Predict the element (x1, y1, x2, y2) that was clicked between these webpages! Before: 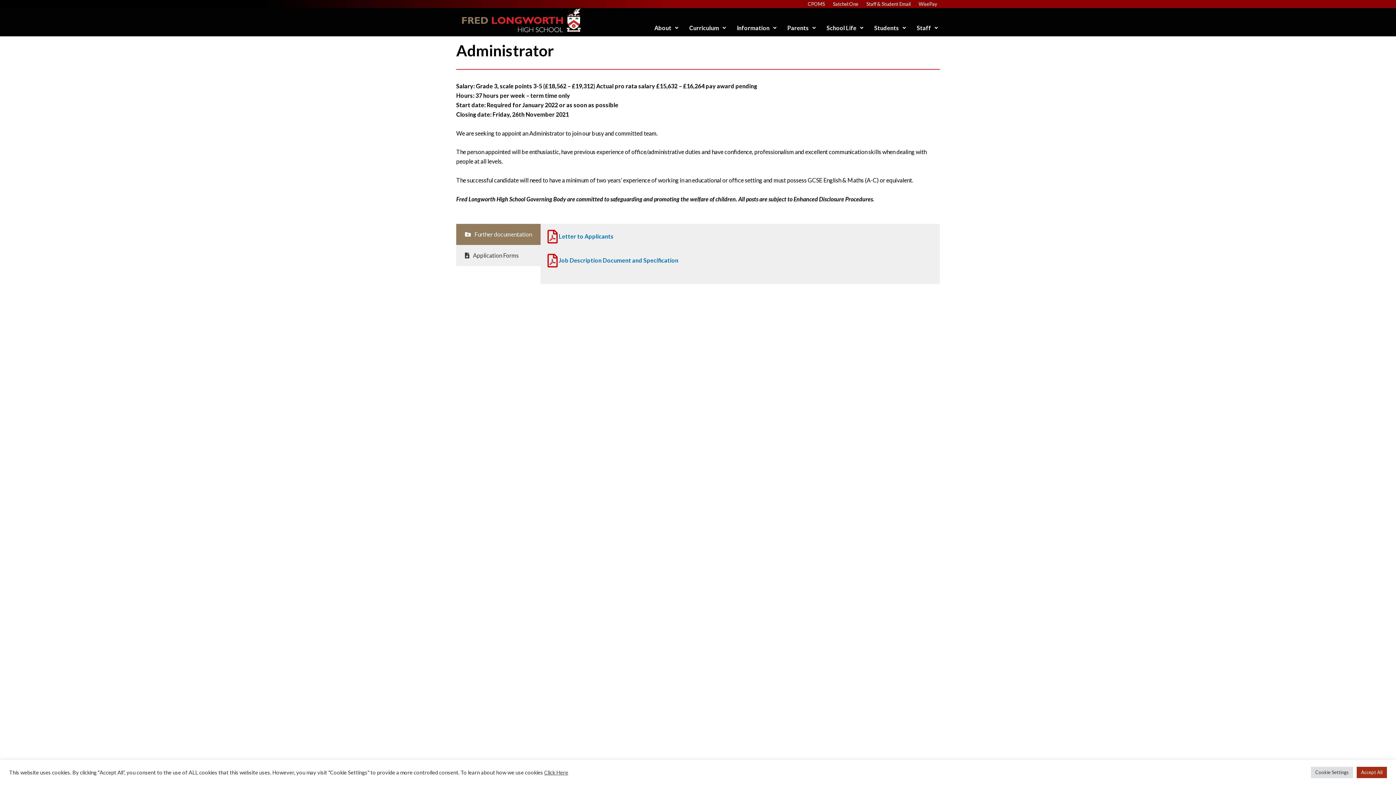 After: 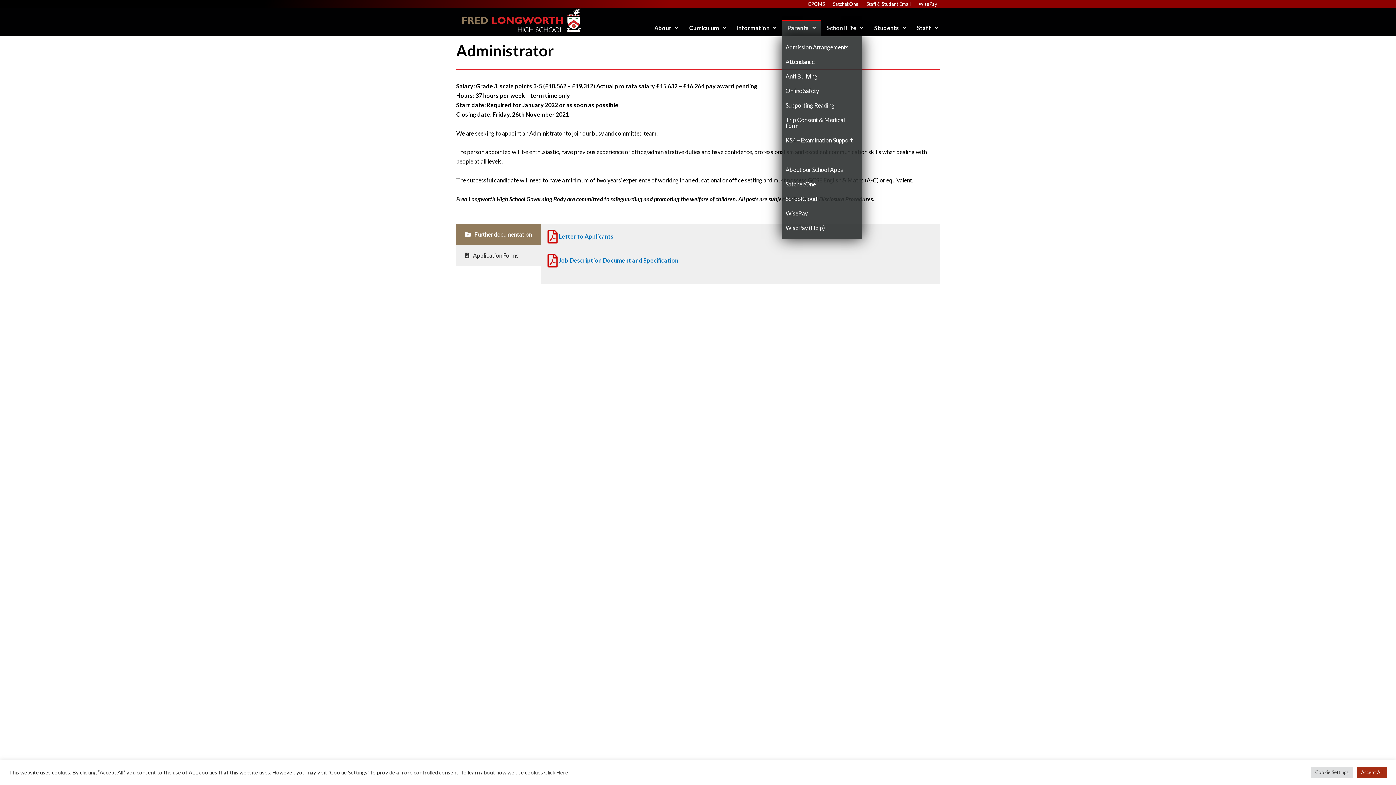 Action: bbox: (782, 19, 821, 36) label: Parents